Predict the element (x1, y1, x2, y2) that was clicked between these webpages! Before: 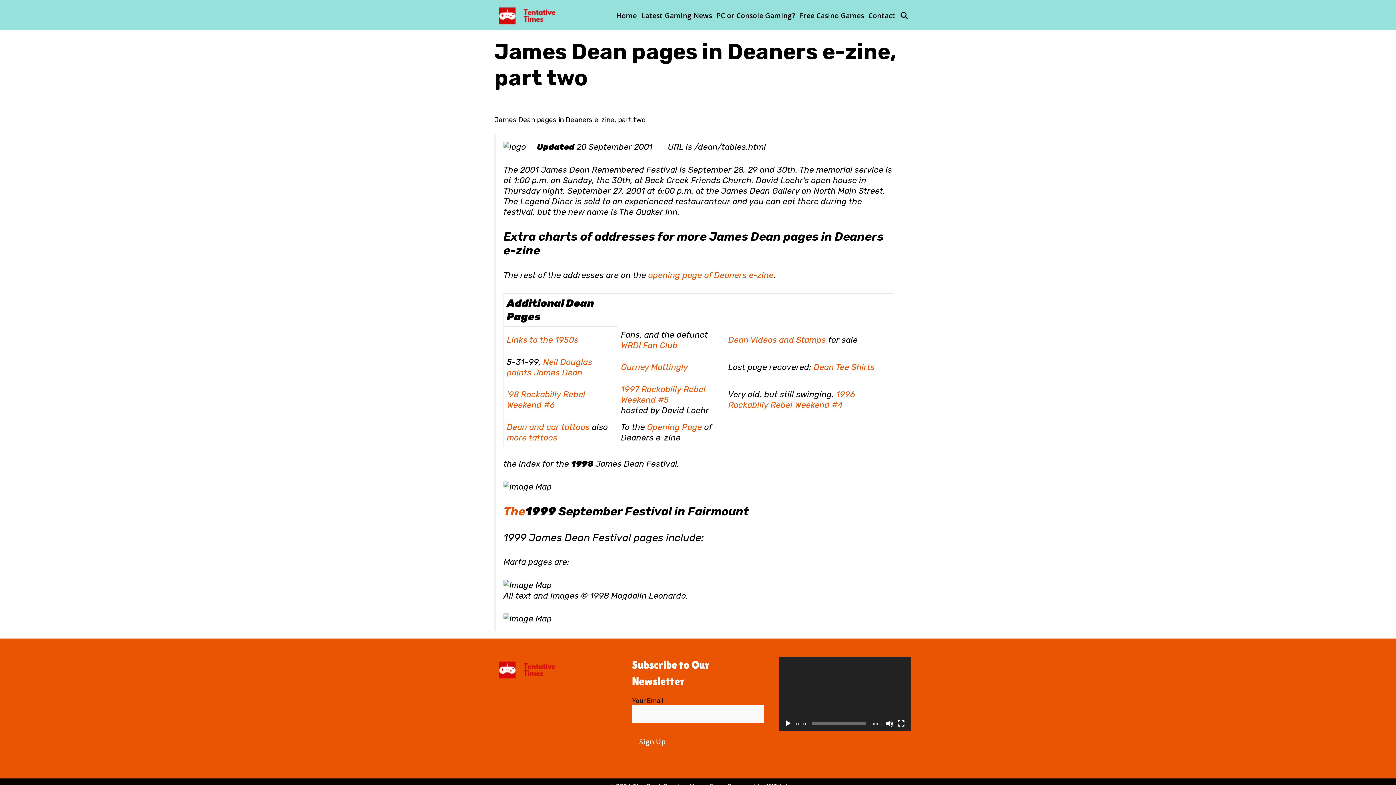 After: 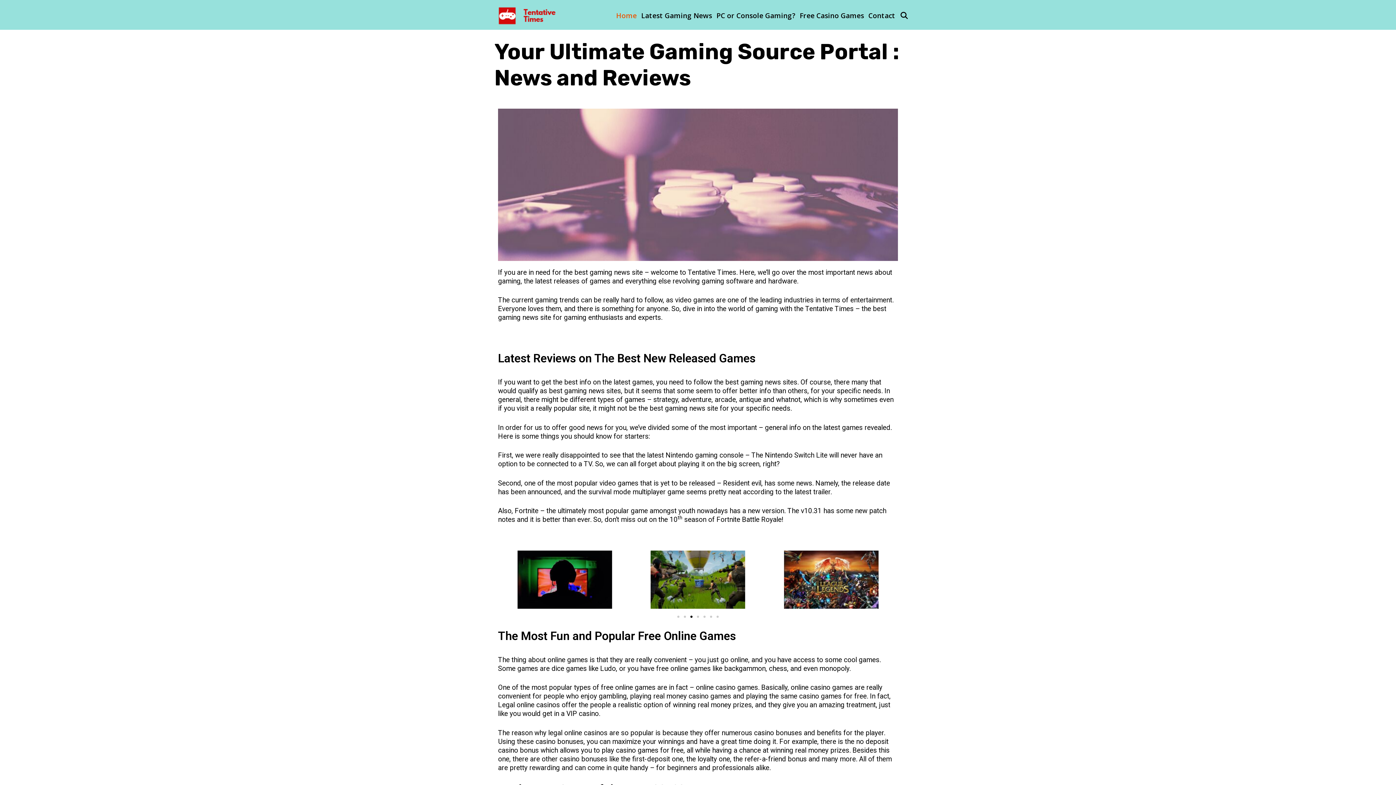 Action: bbox: (485, 10, 572, 18)